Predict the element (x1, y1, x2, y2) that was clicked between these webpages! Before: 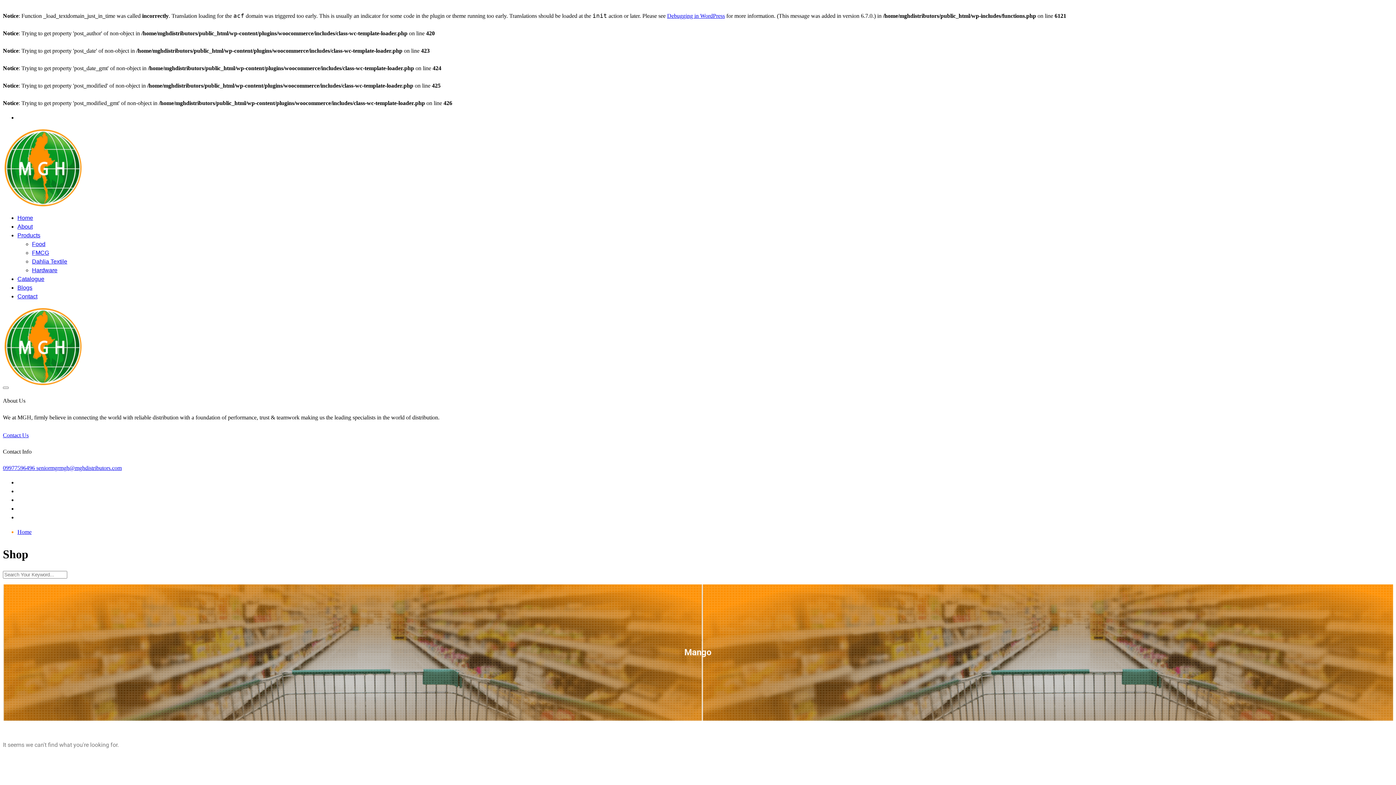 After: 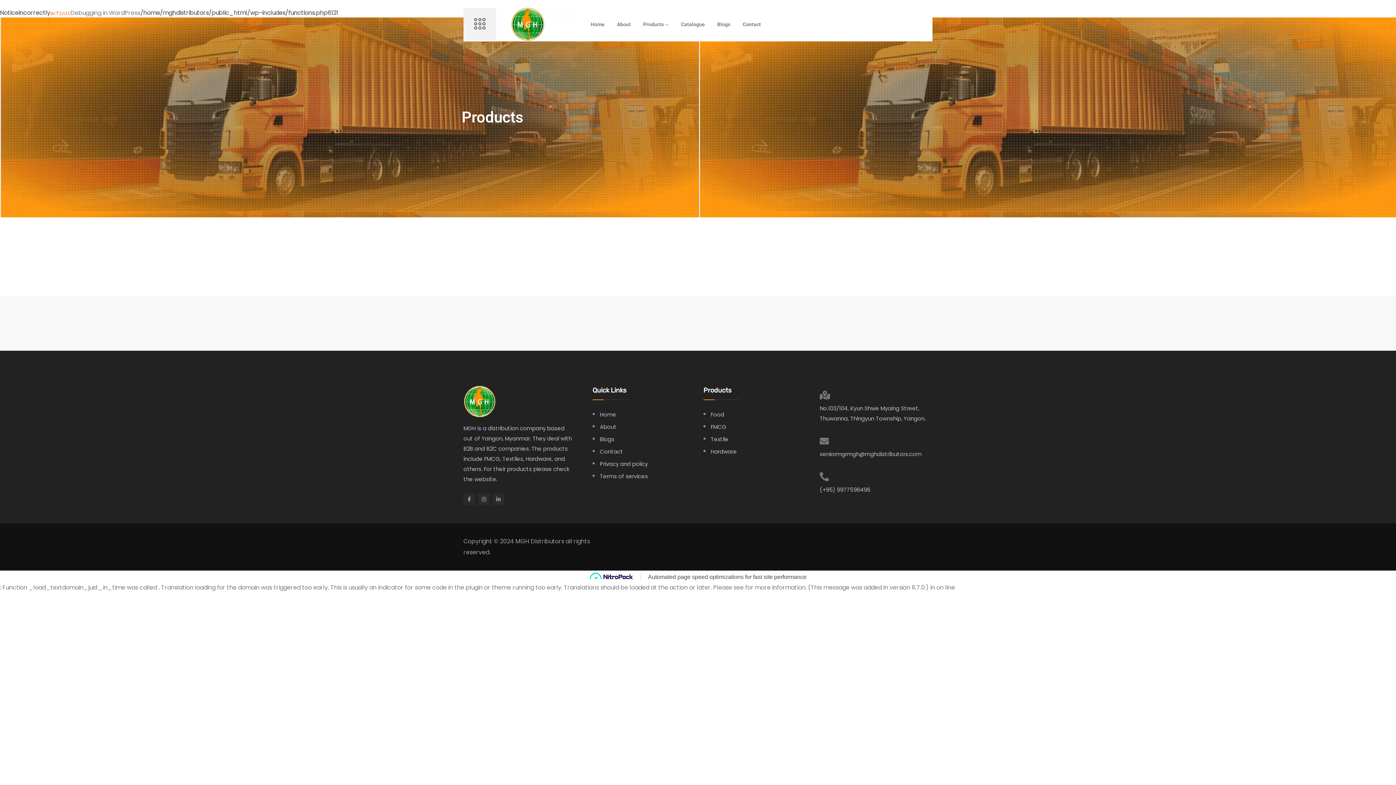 Action: bbox: (17, 232, 40, 238) label: Products